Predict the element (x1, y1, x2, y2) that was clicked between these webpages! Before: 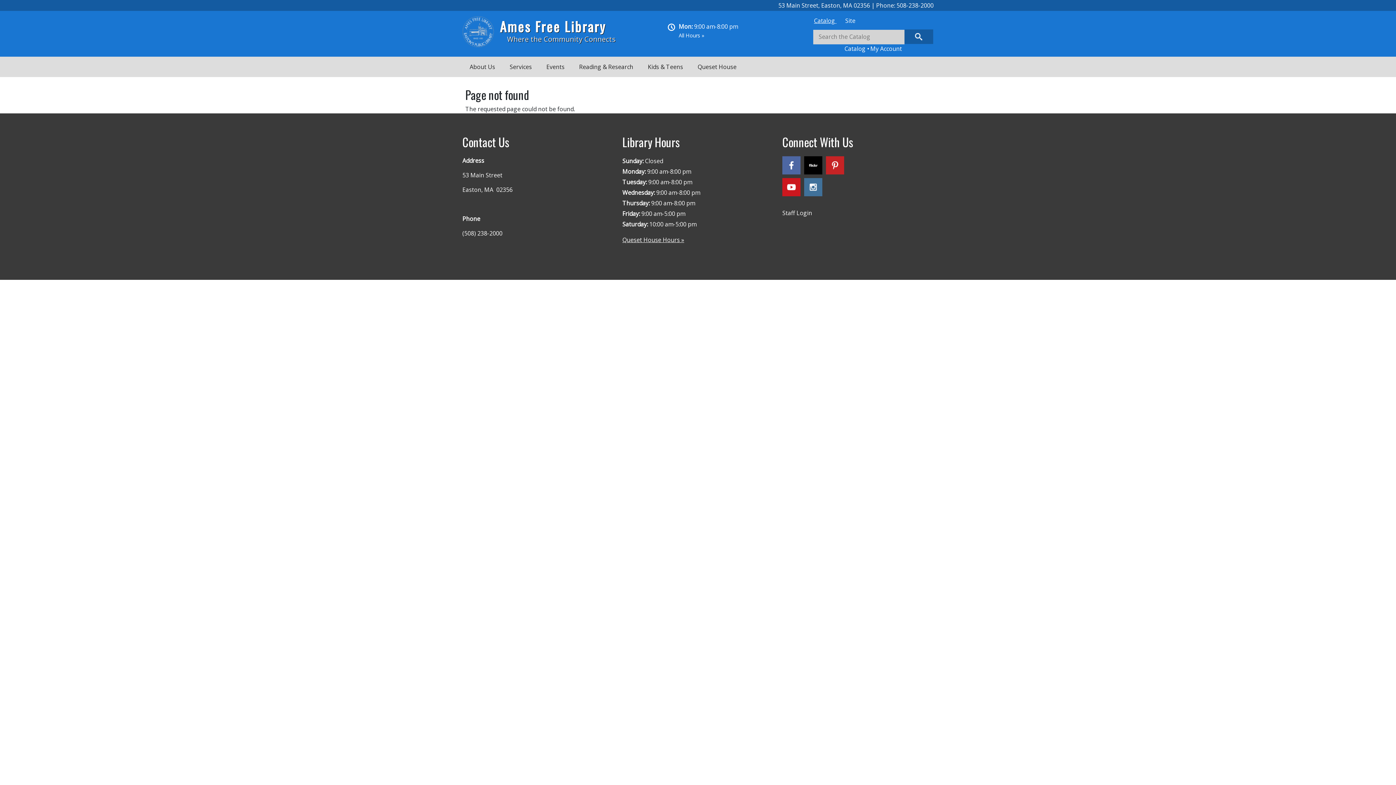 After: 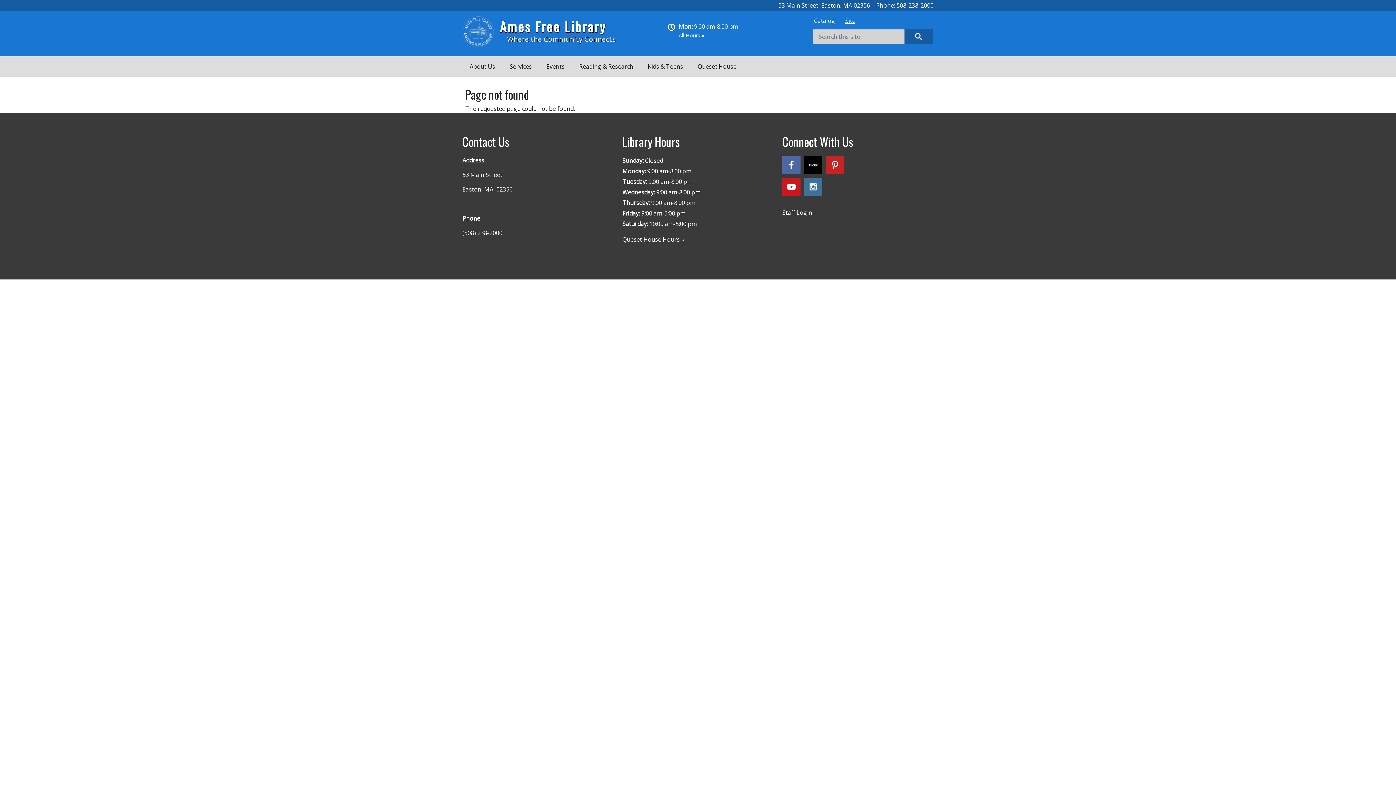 Action: bbox: (845, 16, 855, 24) label: Site